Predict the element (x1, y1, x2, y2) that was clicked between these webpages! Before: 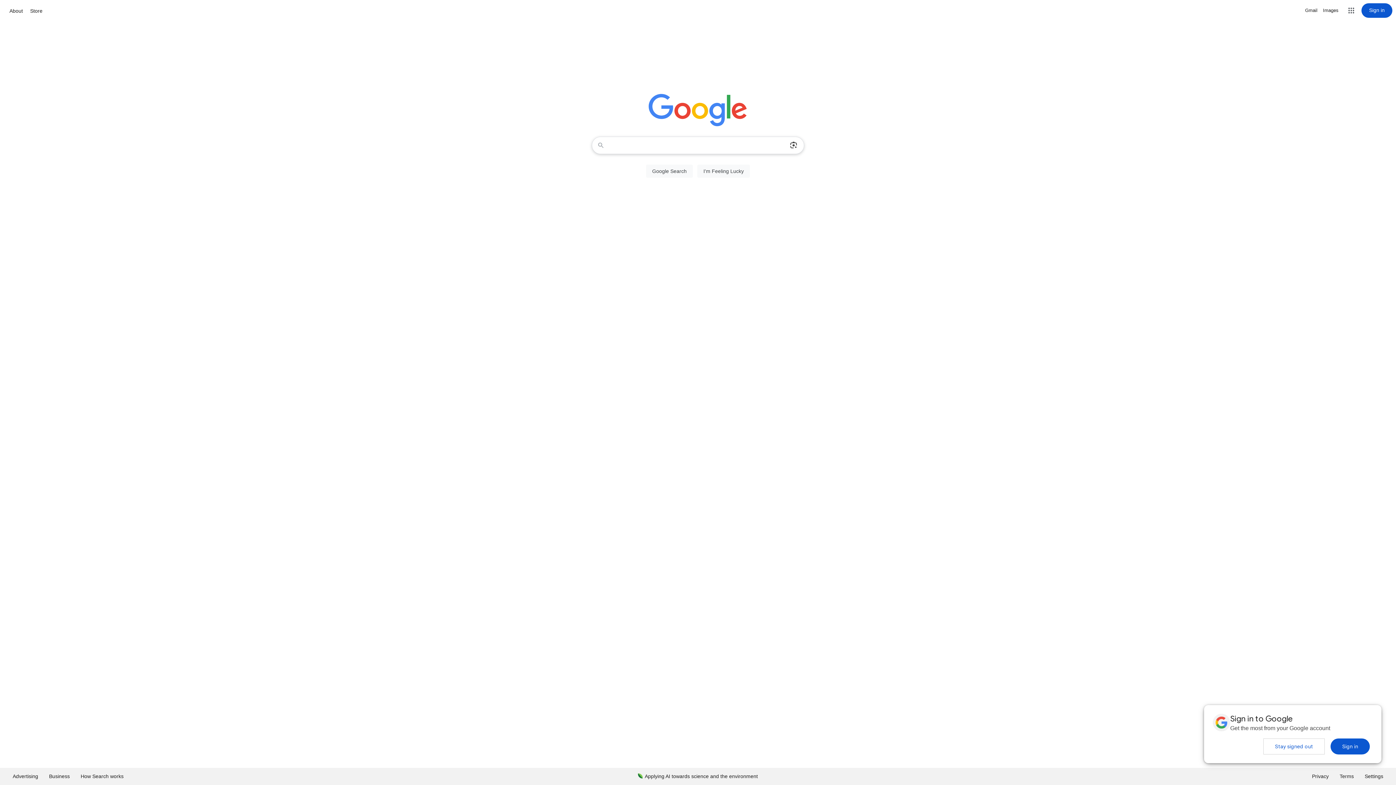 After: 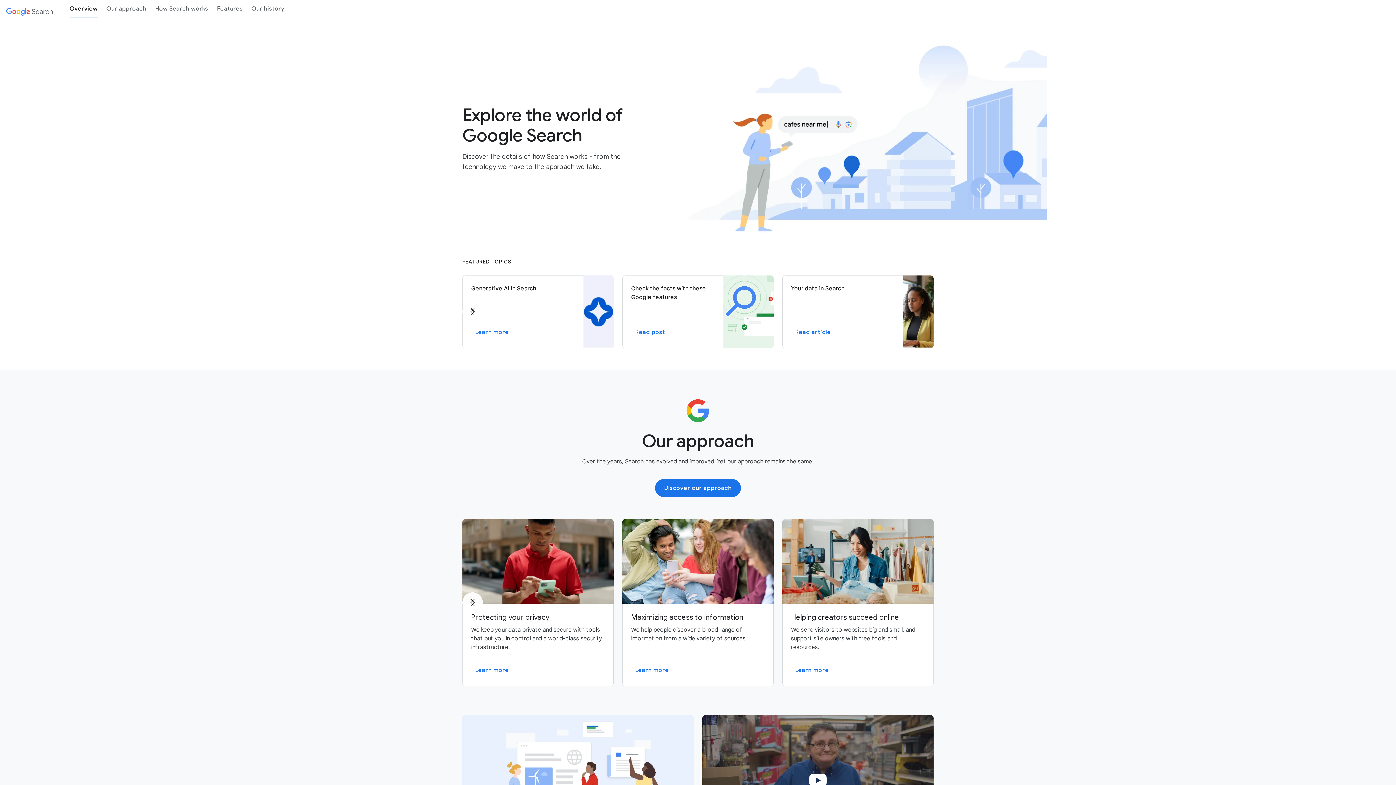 Action: label: How Search works bbox: (75, 768, 129, 785)